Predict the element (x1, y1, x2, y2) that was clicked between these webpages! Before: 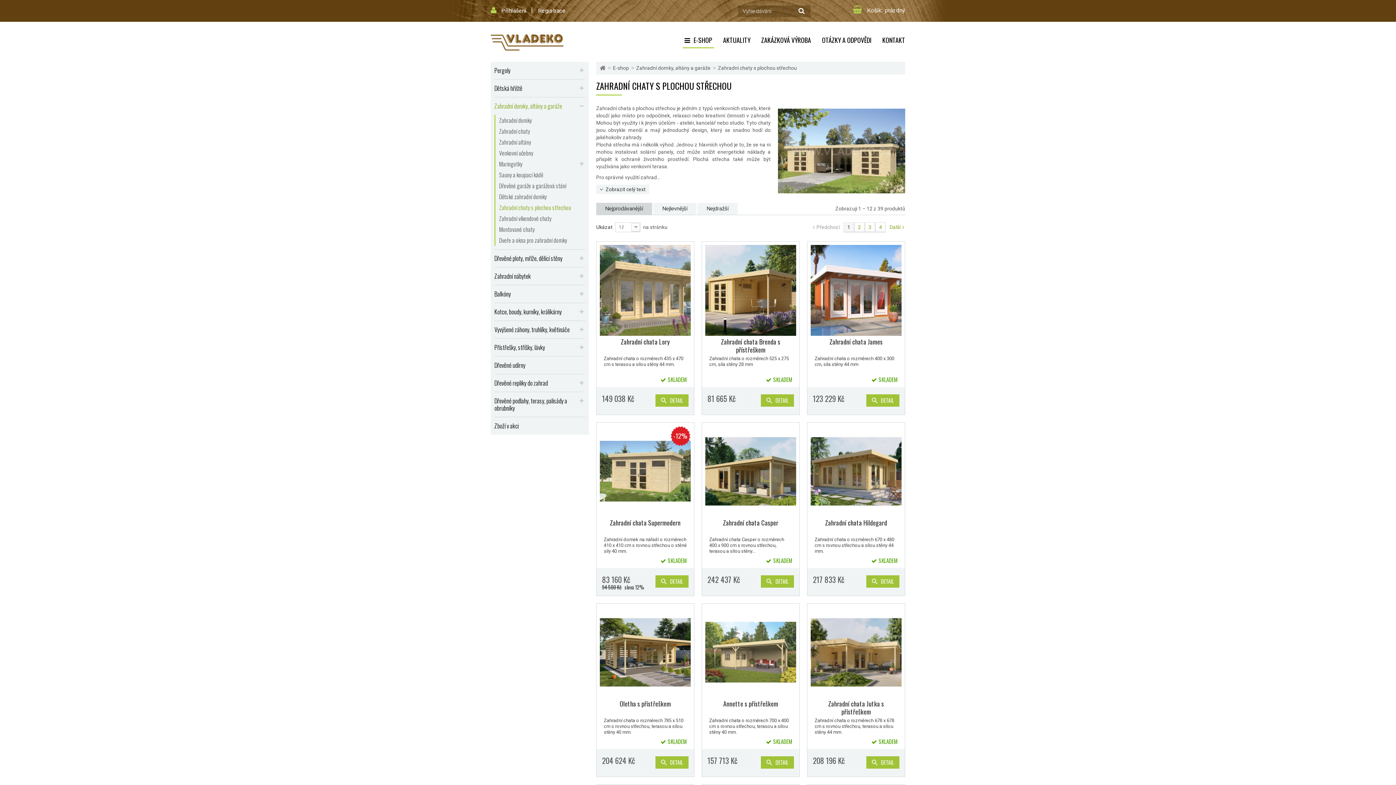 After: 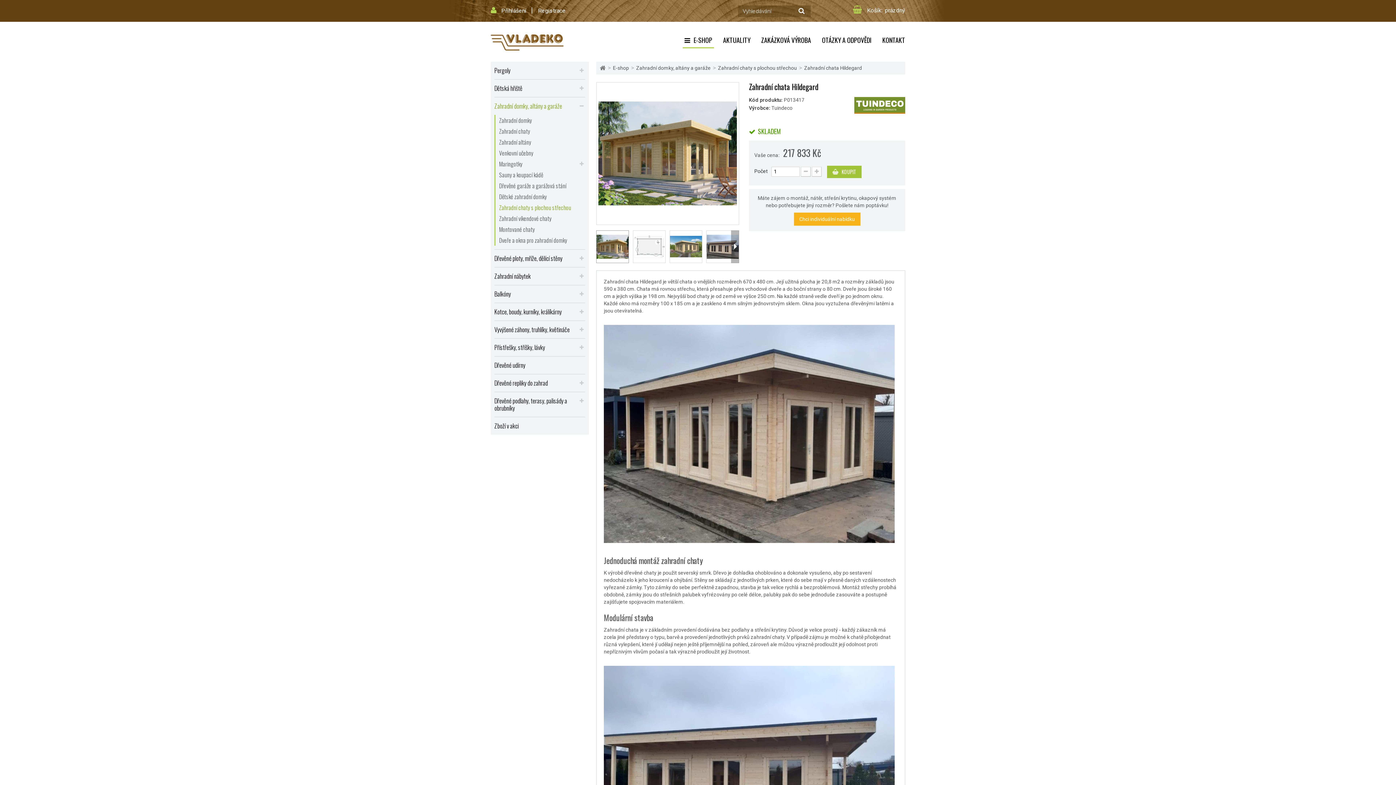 Action: bbox: (810, 426, 901, 517)